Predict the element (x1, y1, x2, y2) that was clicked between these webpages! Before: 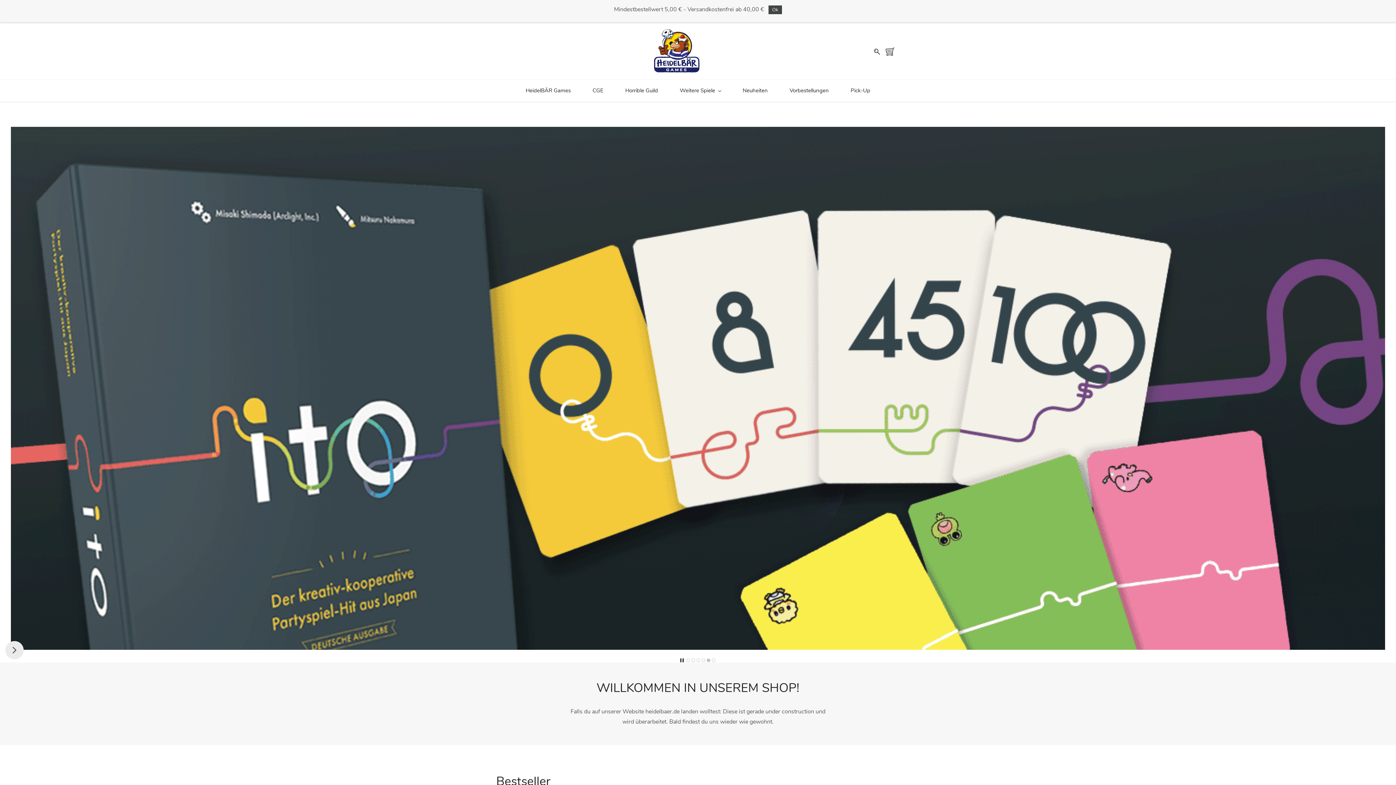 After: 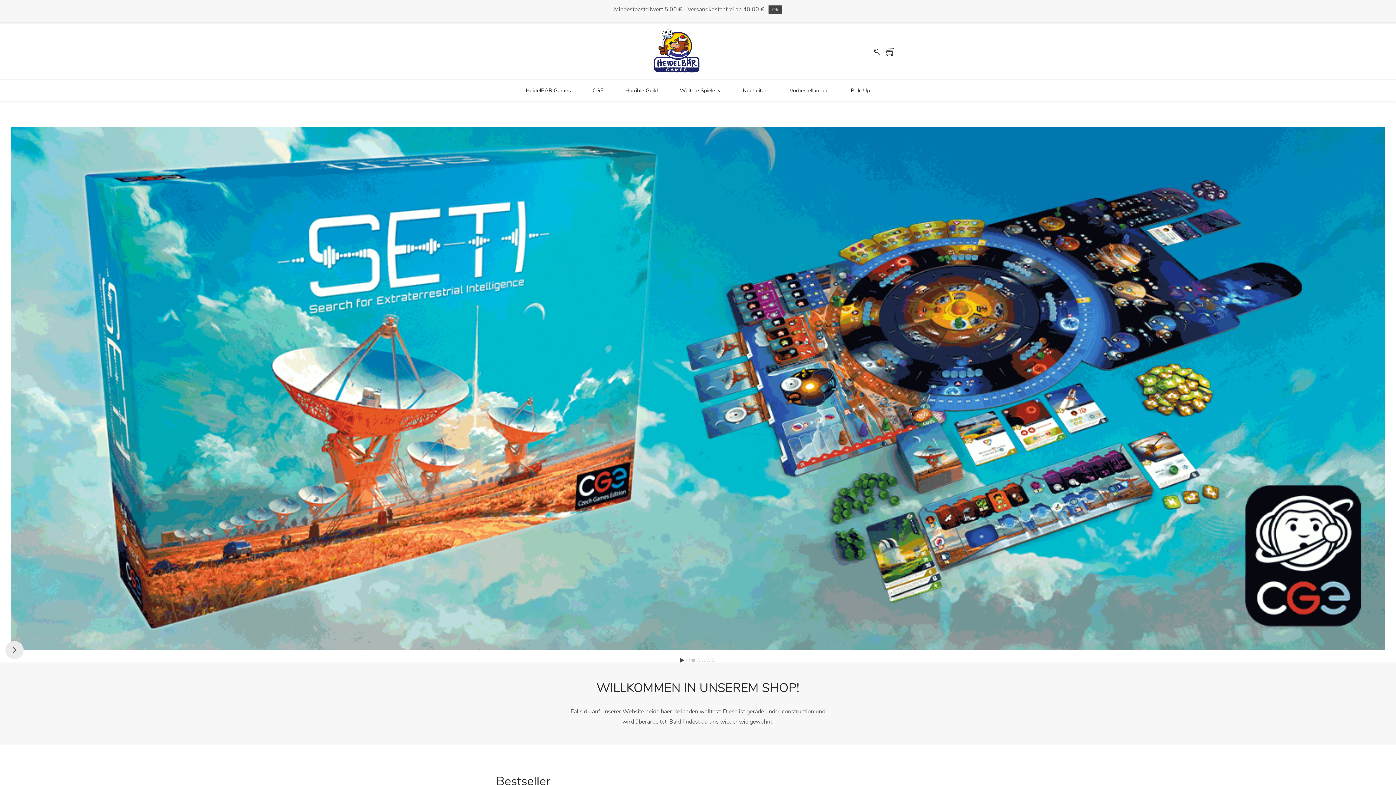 Action: label: Pause bbox: (680, 658, 684, 662)